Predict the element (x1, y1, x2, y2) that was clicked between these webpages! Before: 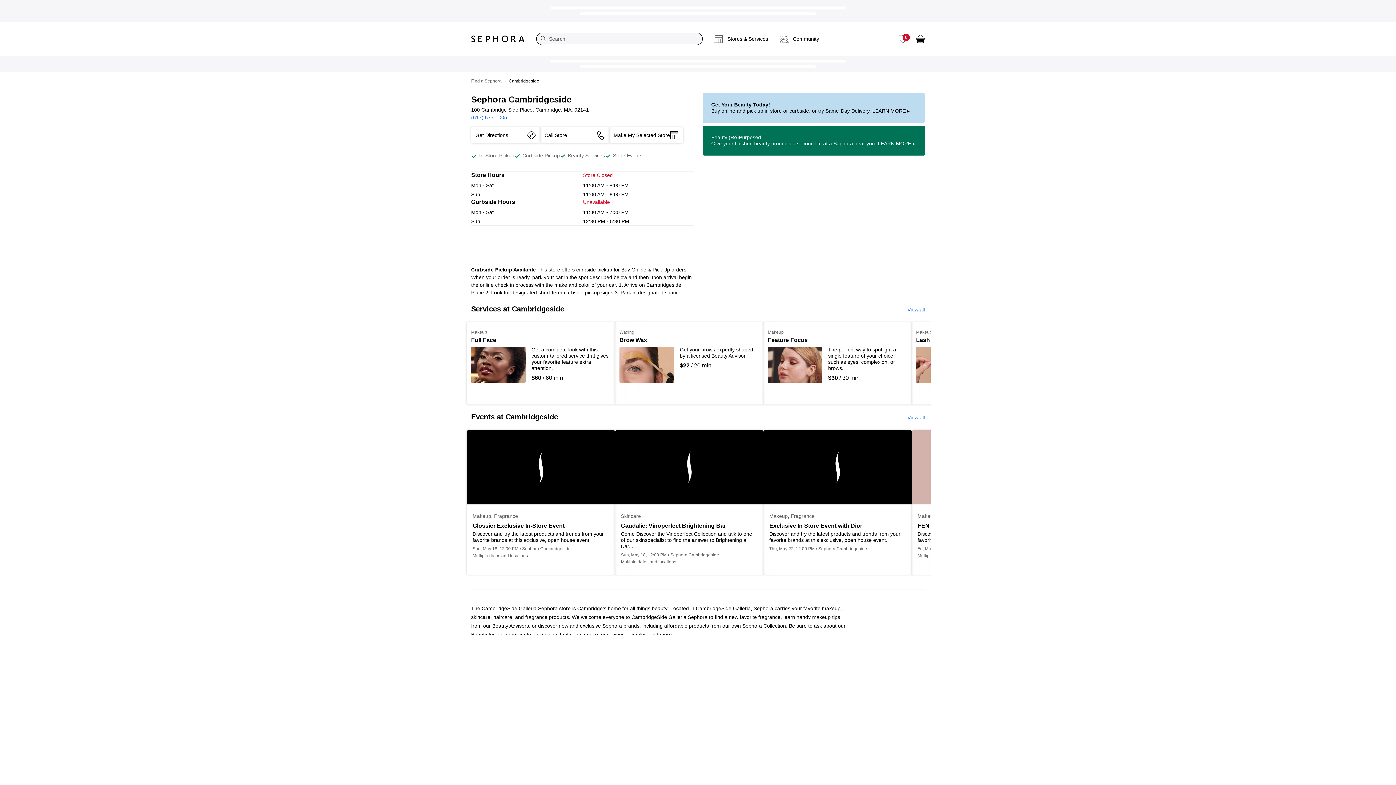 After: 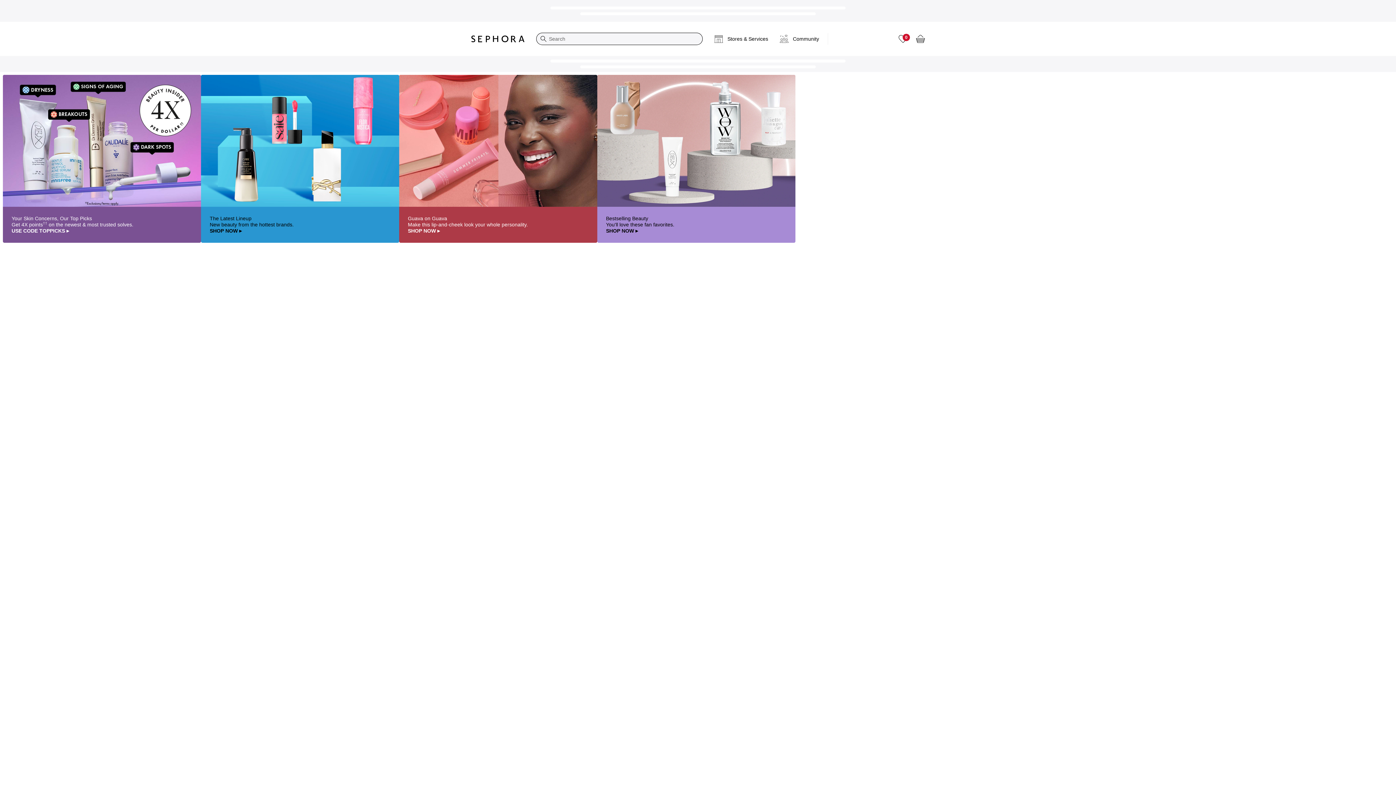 Action: bbox: (465, 29, 530, 48) label: Sephora Homepage